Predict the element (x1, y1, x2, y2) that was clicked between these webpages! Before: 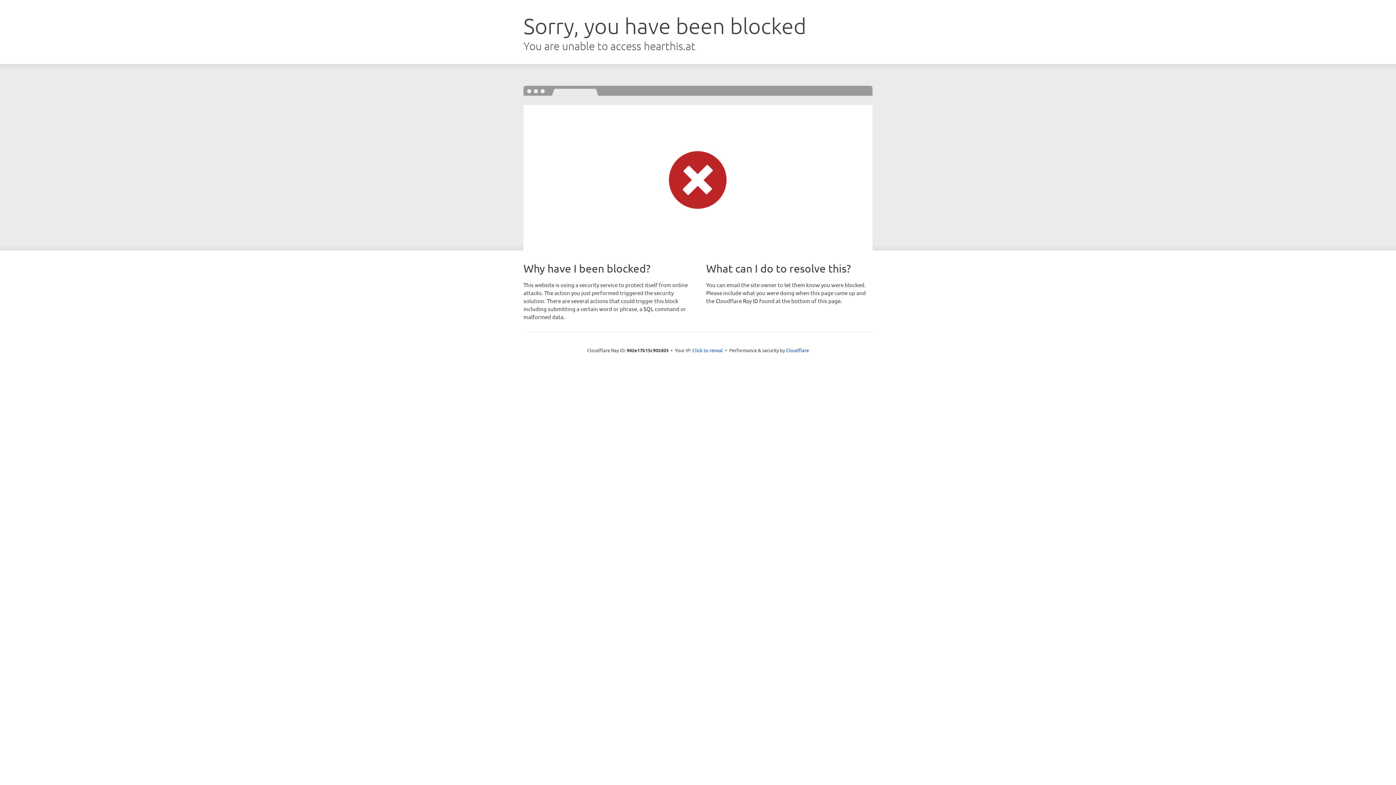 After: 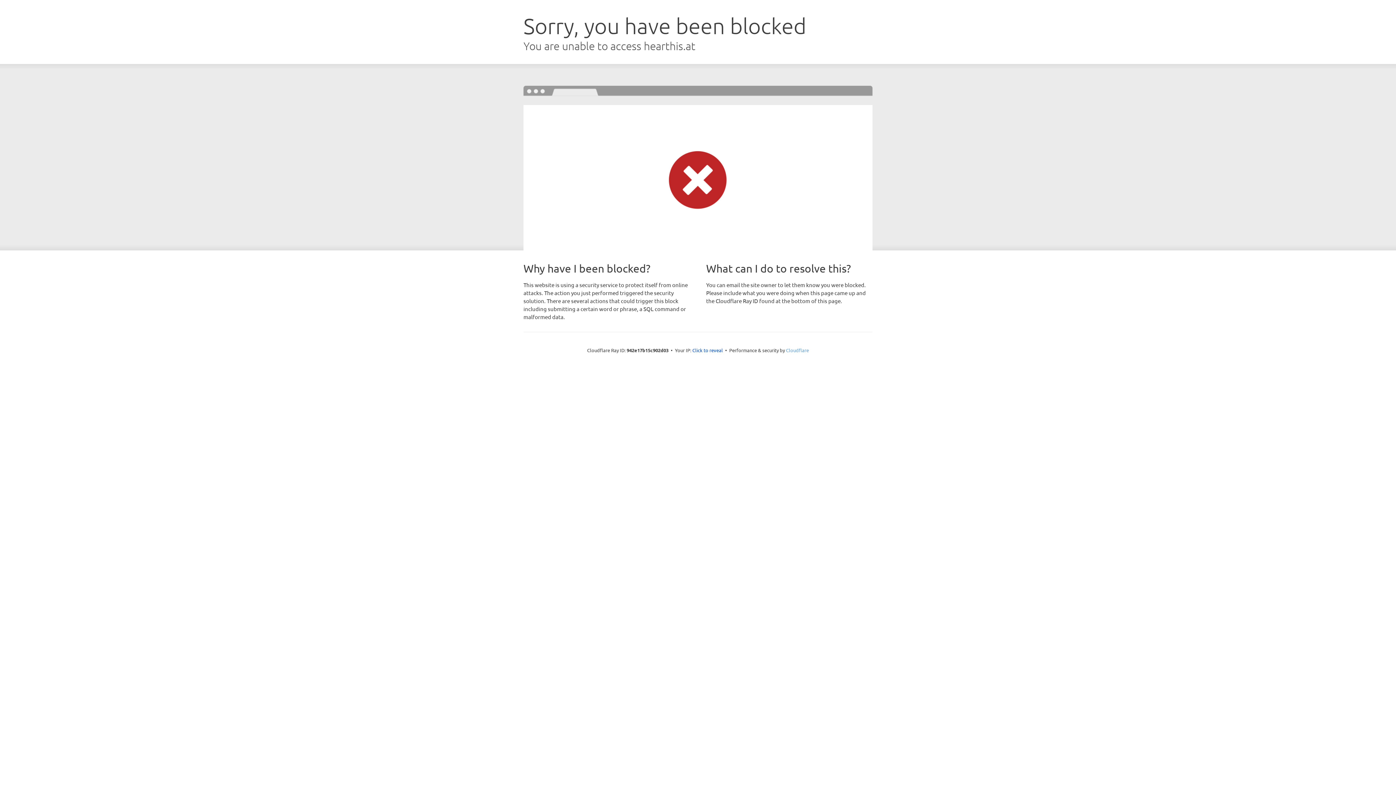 Action: bbox: (786, 347, 809, 353) label: Cloudflare